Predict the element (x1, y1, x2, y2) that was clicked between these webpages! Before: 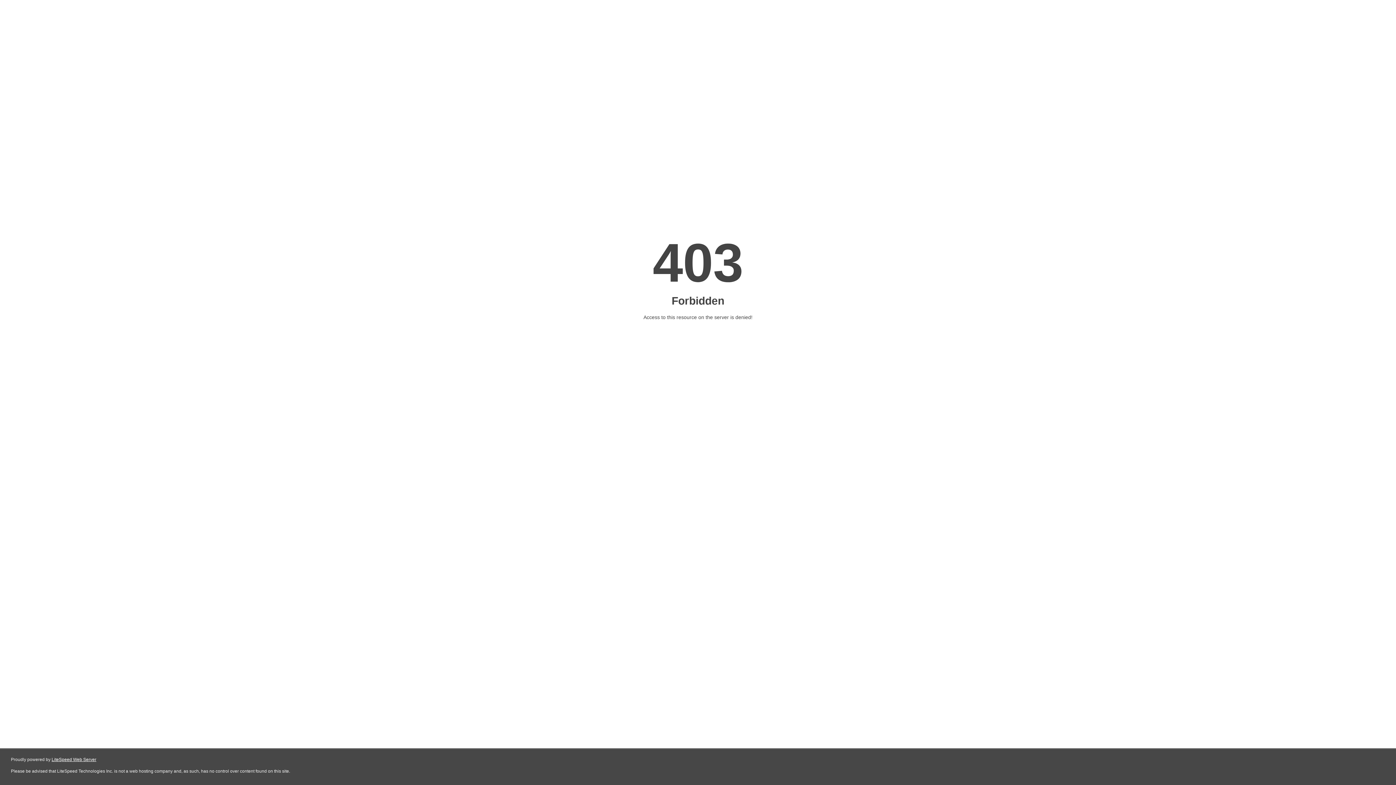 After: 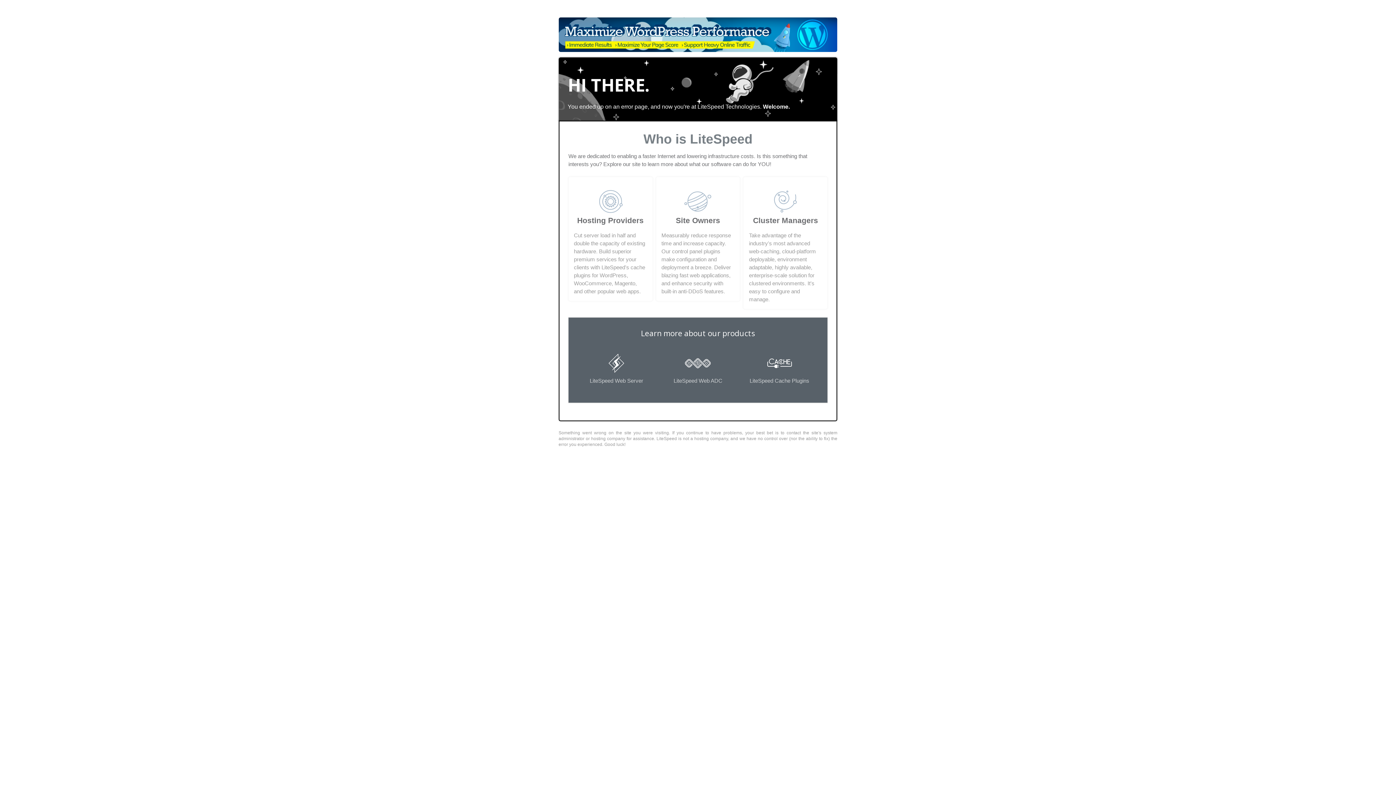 Action: label: LiteSpeed Web Server bbox: (51, 757, 96, 762)